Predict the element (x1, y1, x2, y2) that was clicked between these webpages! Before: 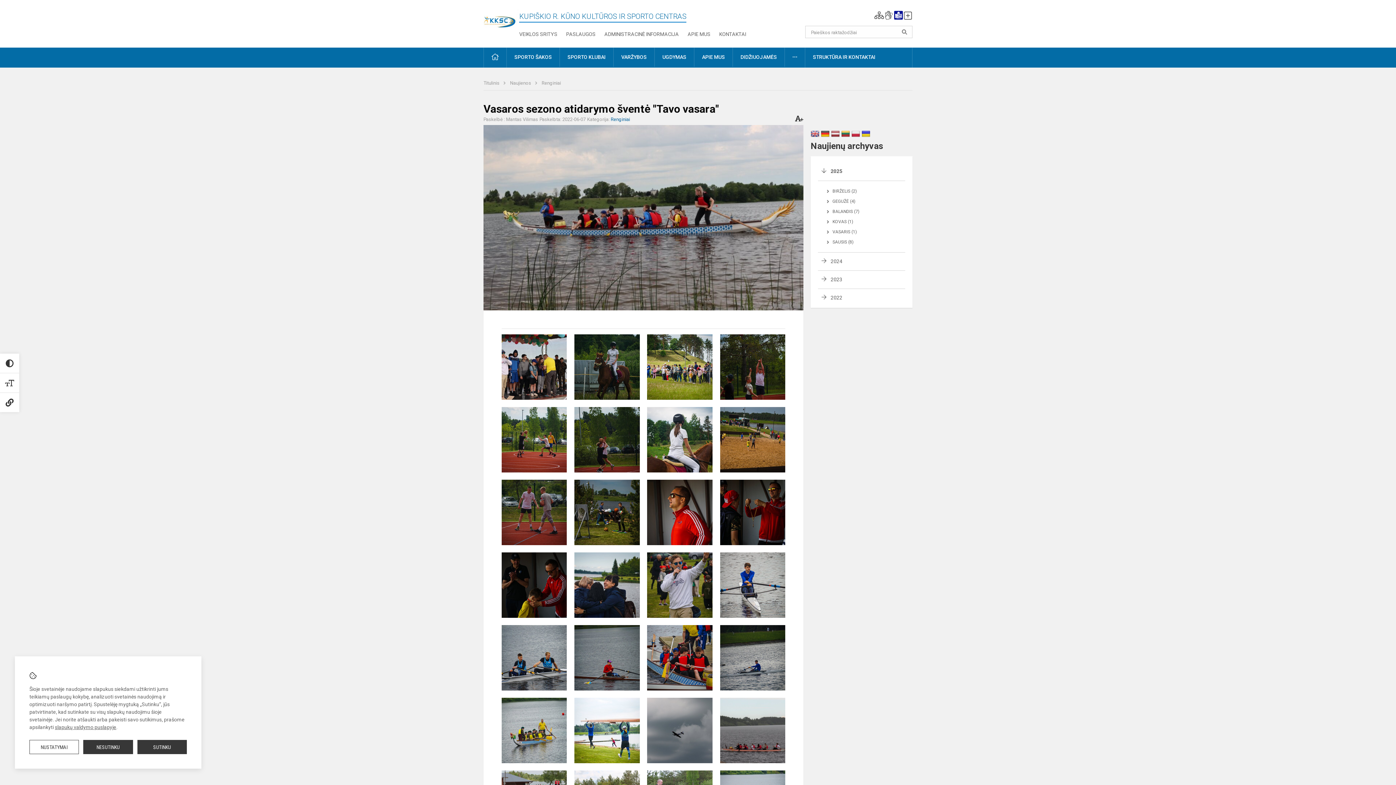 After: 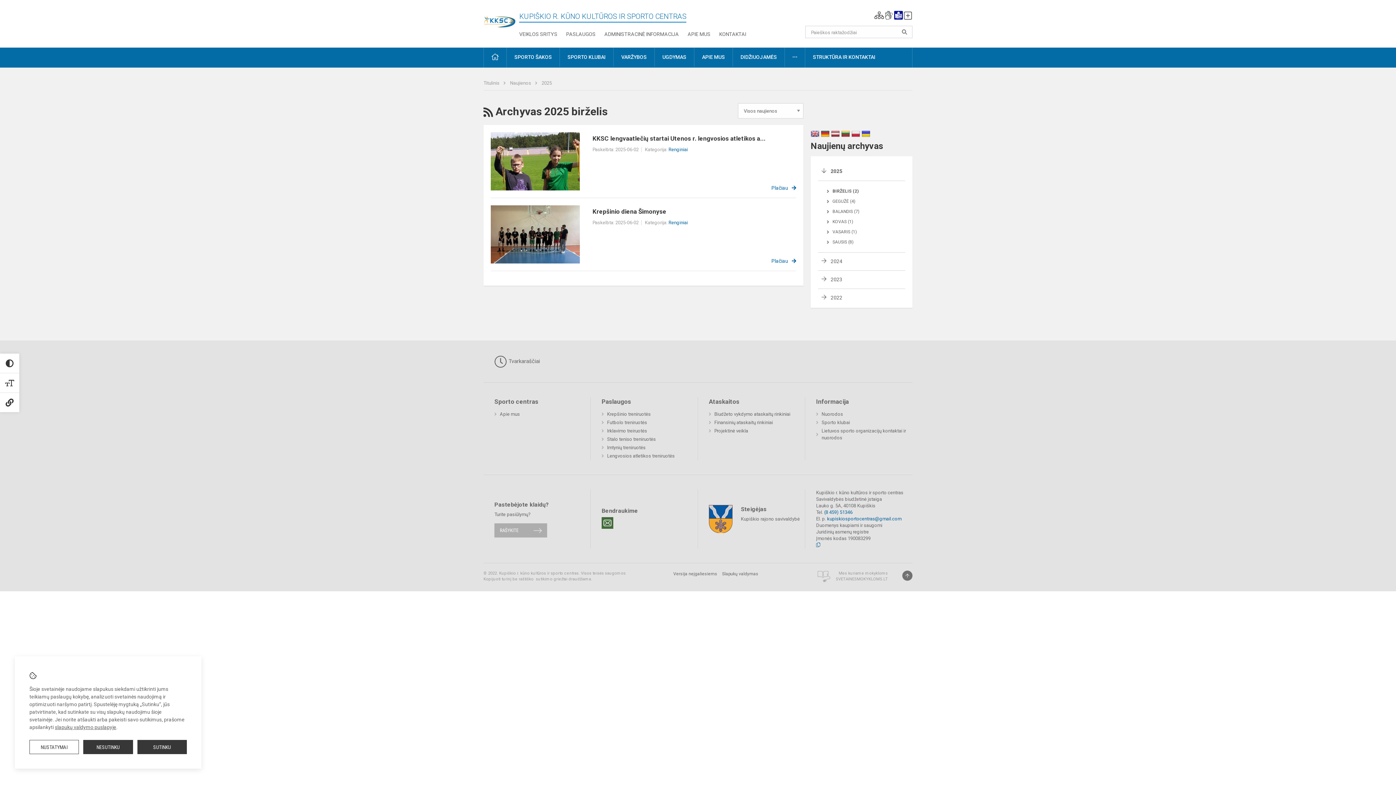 Action: label: BIRŽELIS (2) bbox: (827, 188, 857, 193)